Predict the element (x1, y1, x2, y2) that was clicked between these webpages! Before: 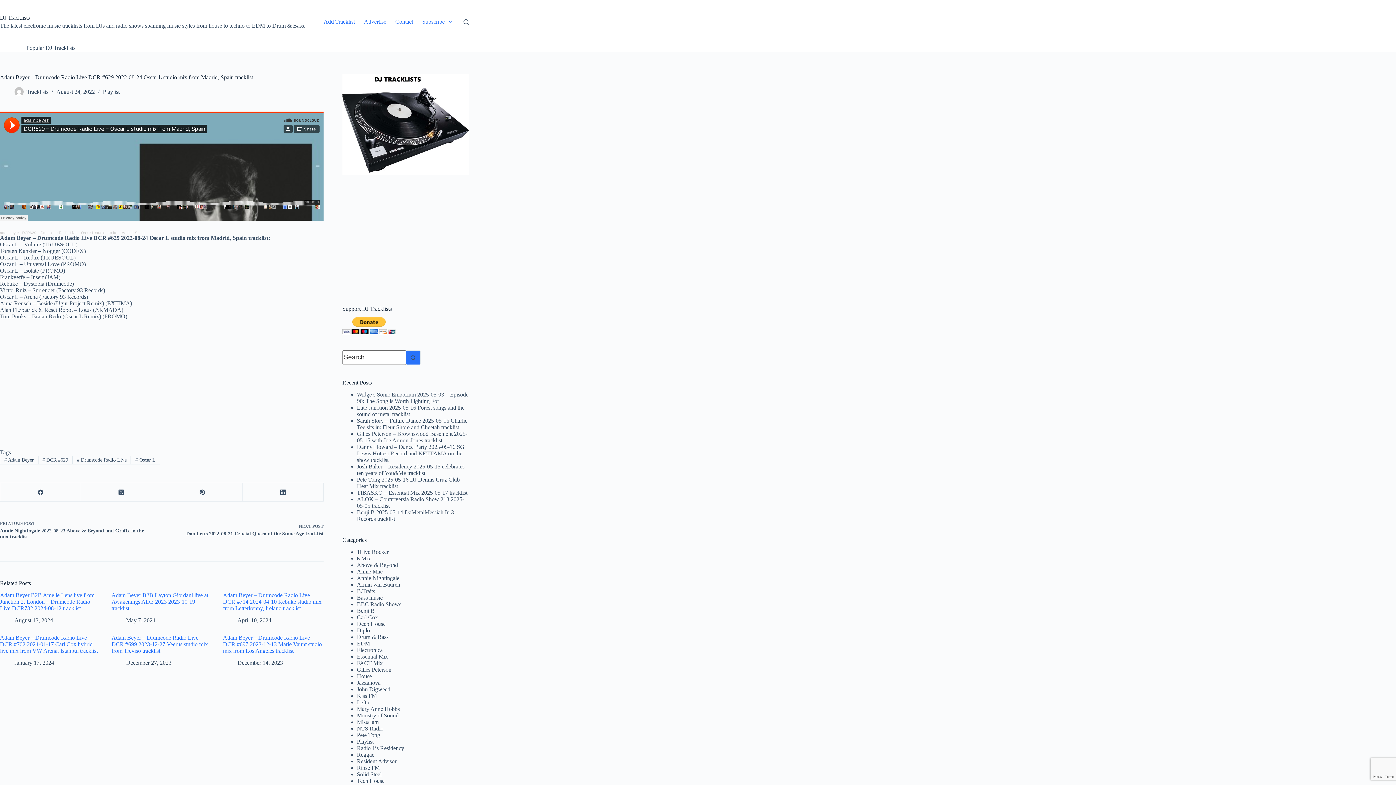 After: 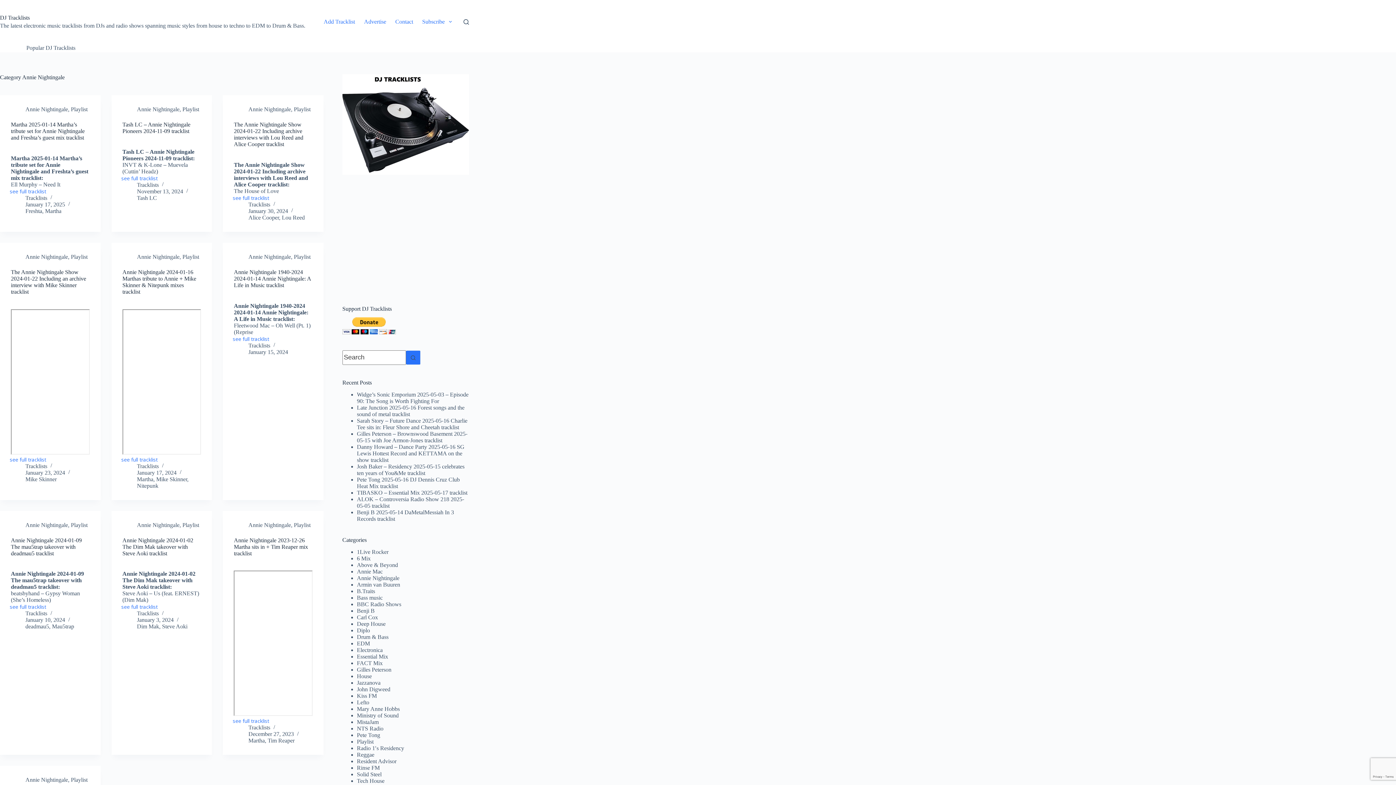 Action: label: Annie Nightingale bbox: (356, 575, 399, 581)